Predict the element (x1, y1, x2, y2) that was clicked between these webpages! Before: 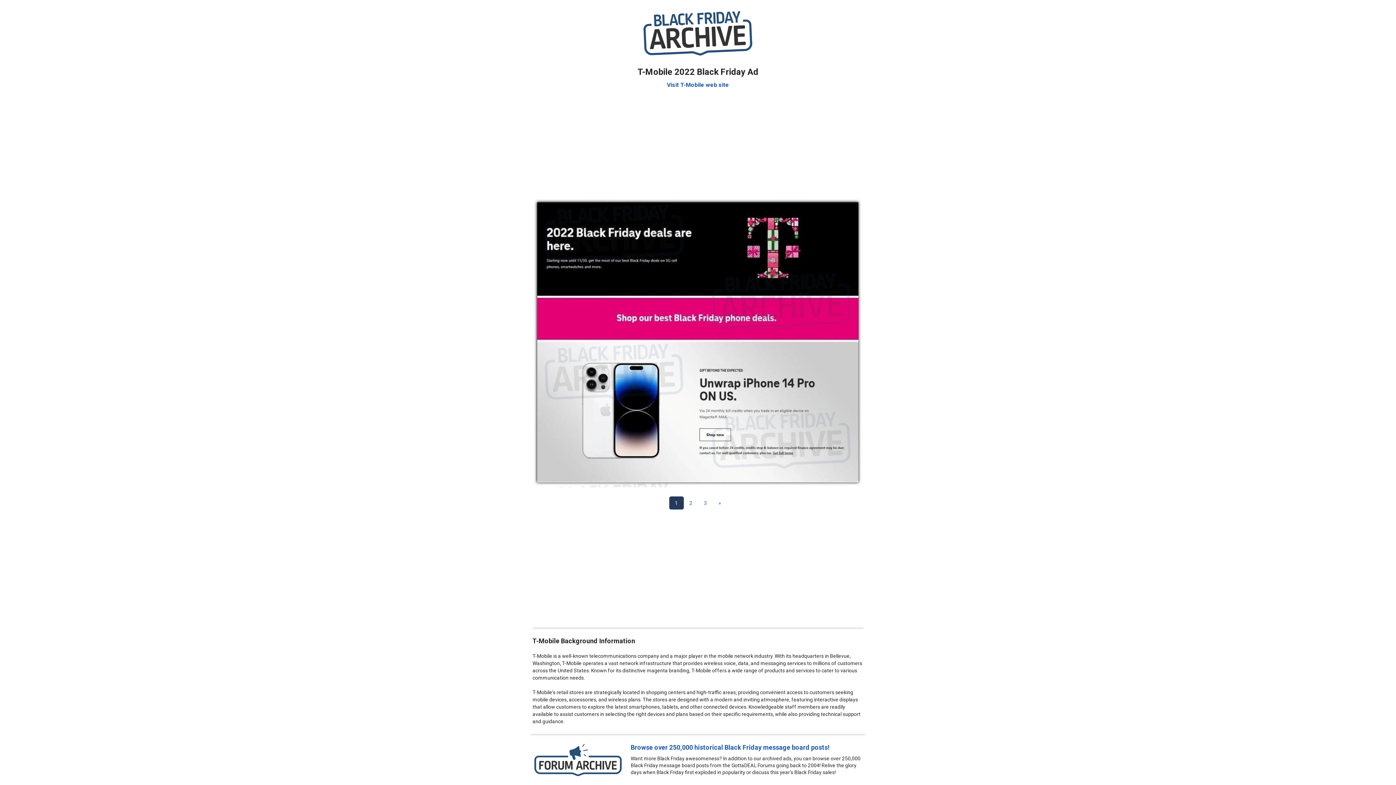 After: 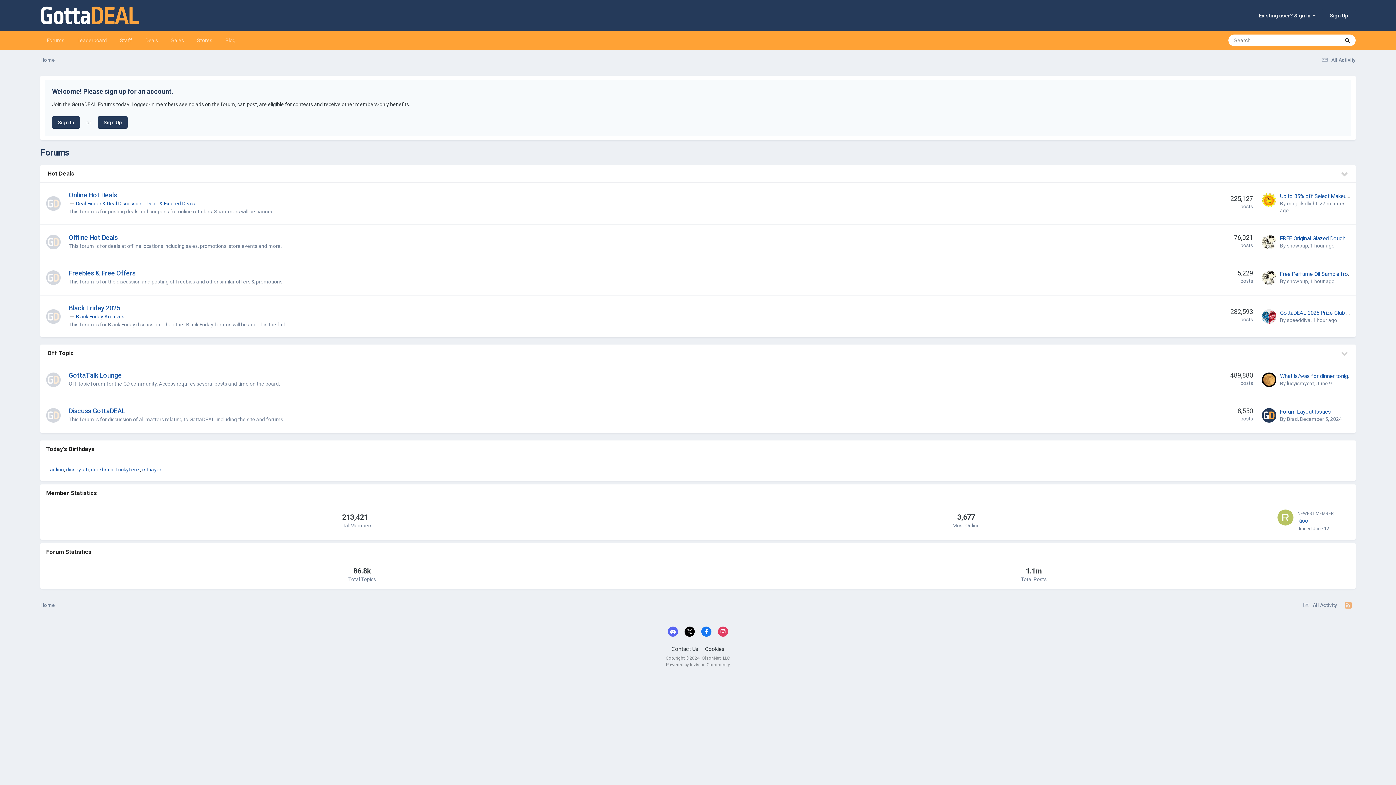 Action: bbox: (534, 744, 621, 778)